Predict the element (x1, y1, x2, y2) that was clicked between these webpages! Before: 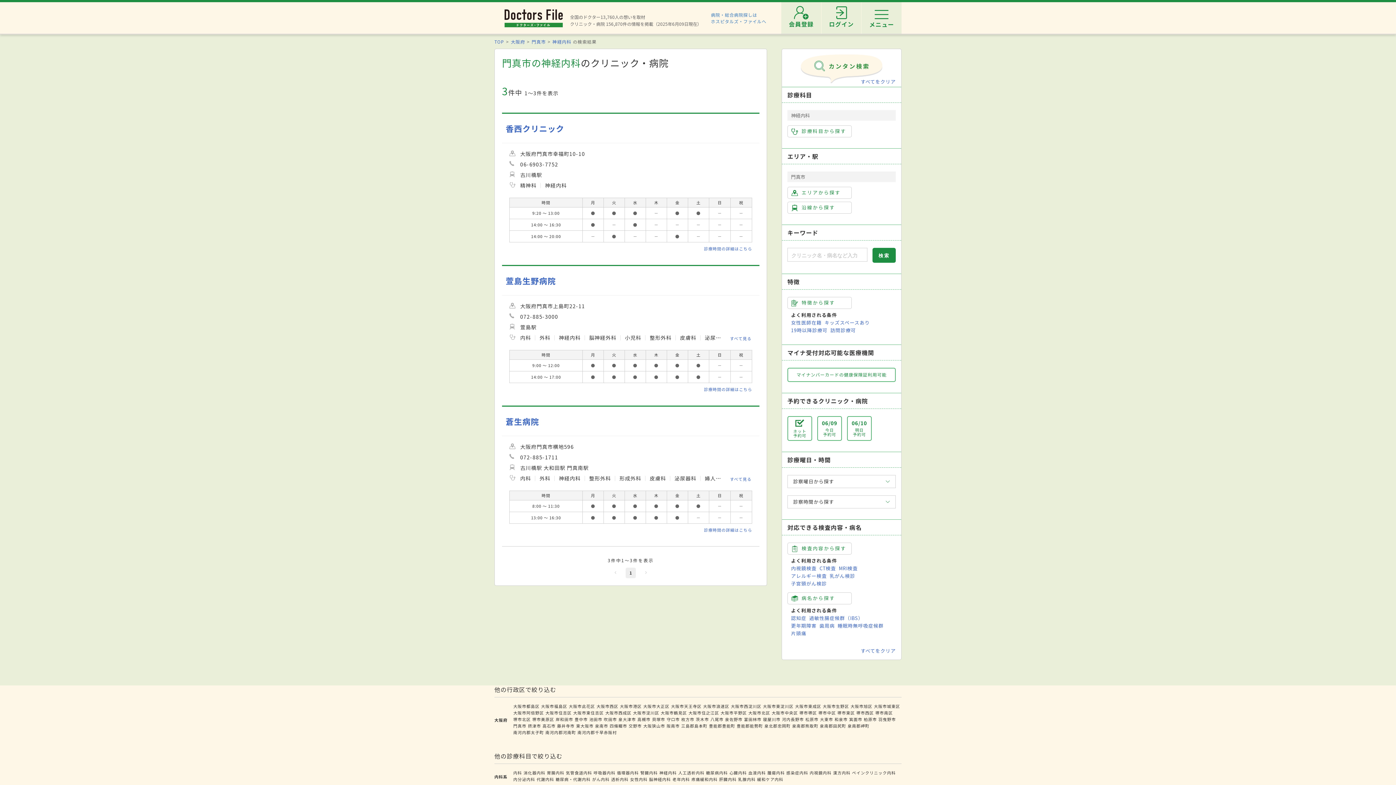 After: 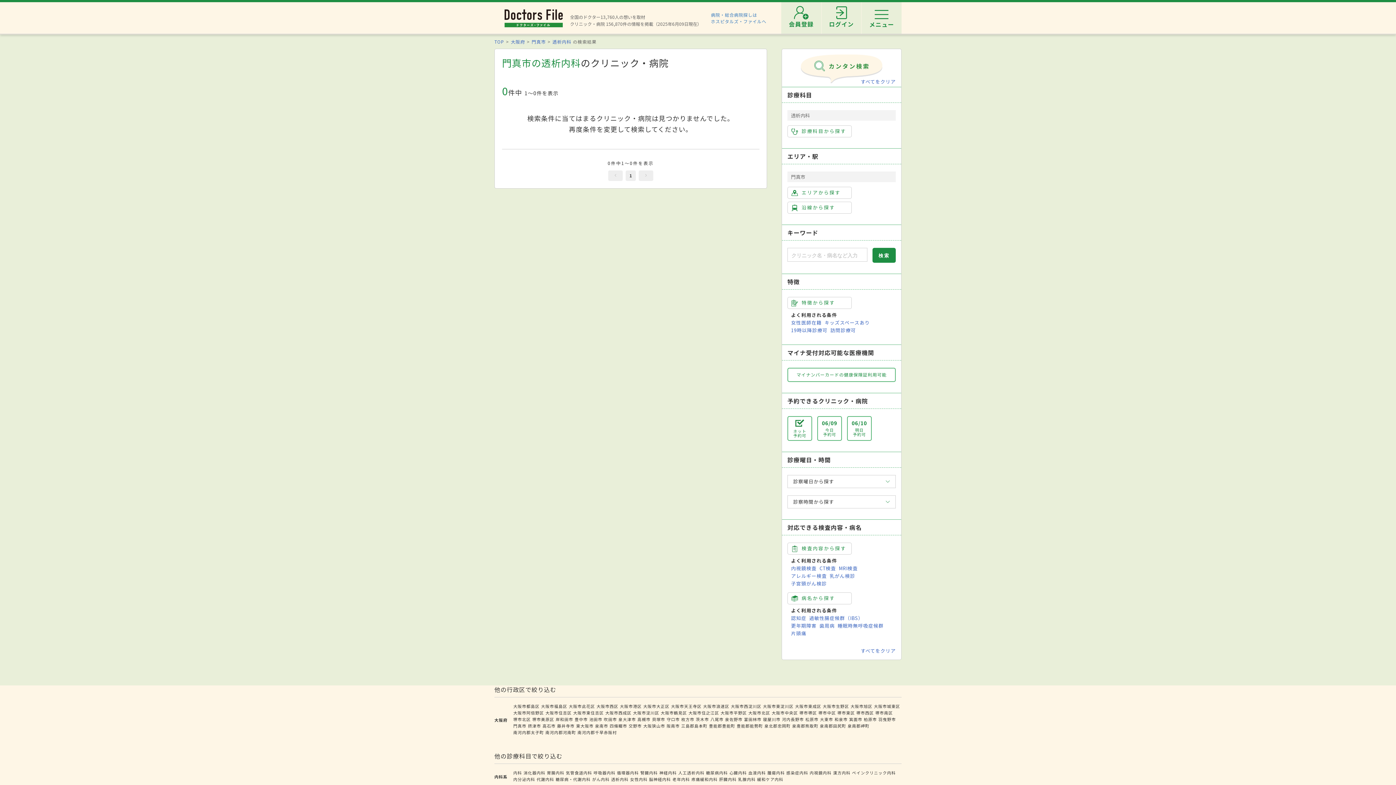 Action: bbox: (611, 776, 628, 782) label: 透析内科